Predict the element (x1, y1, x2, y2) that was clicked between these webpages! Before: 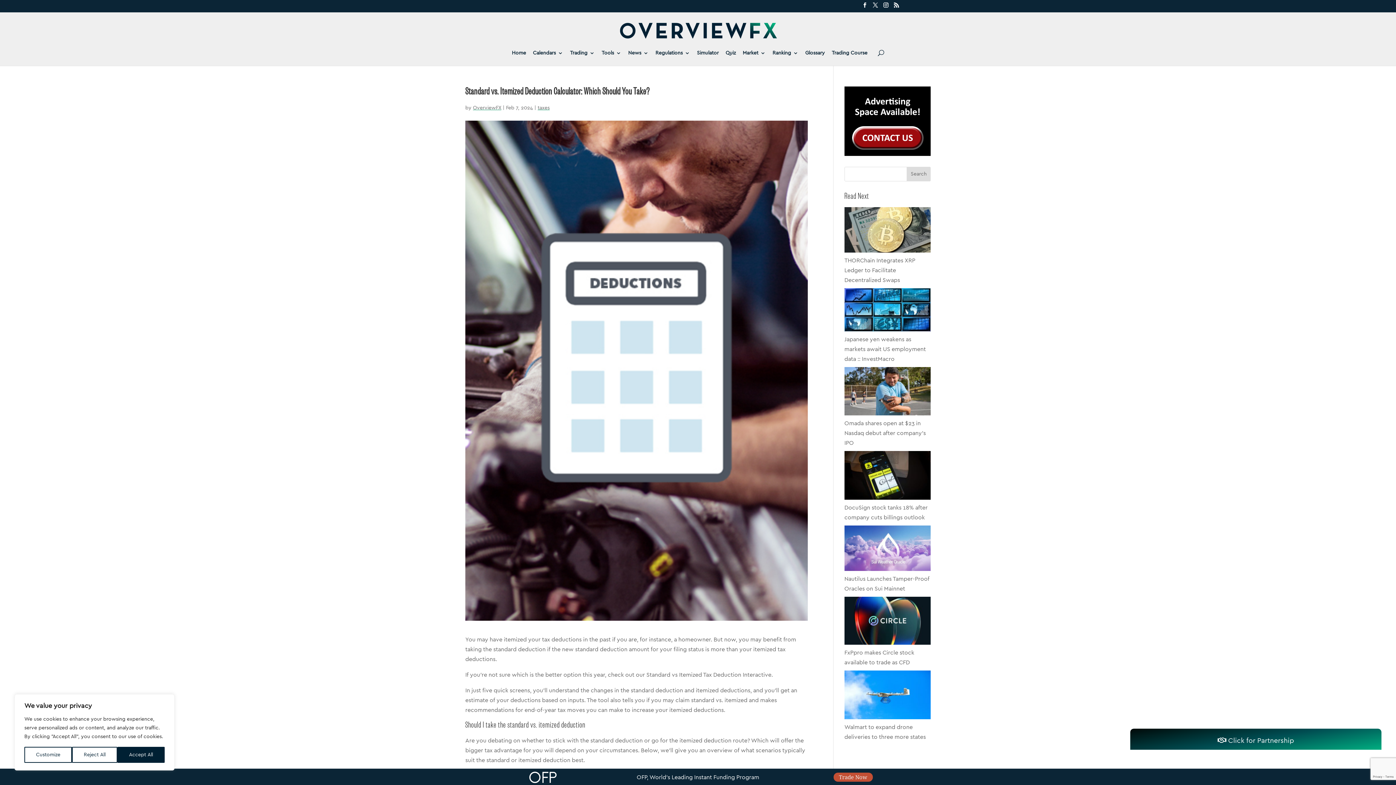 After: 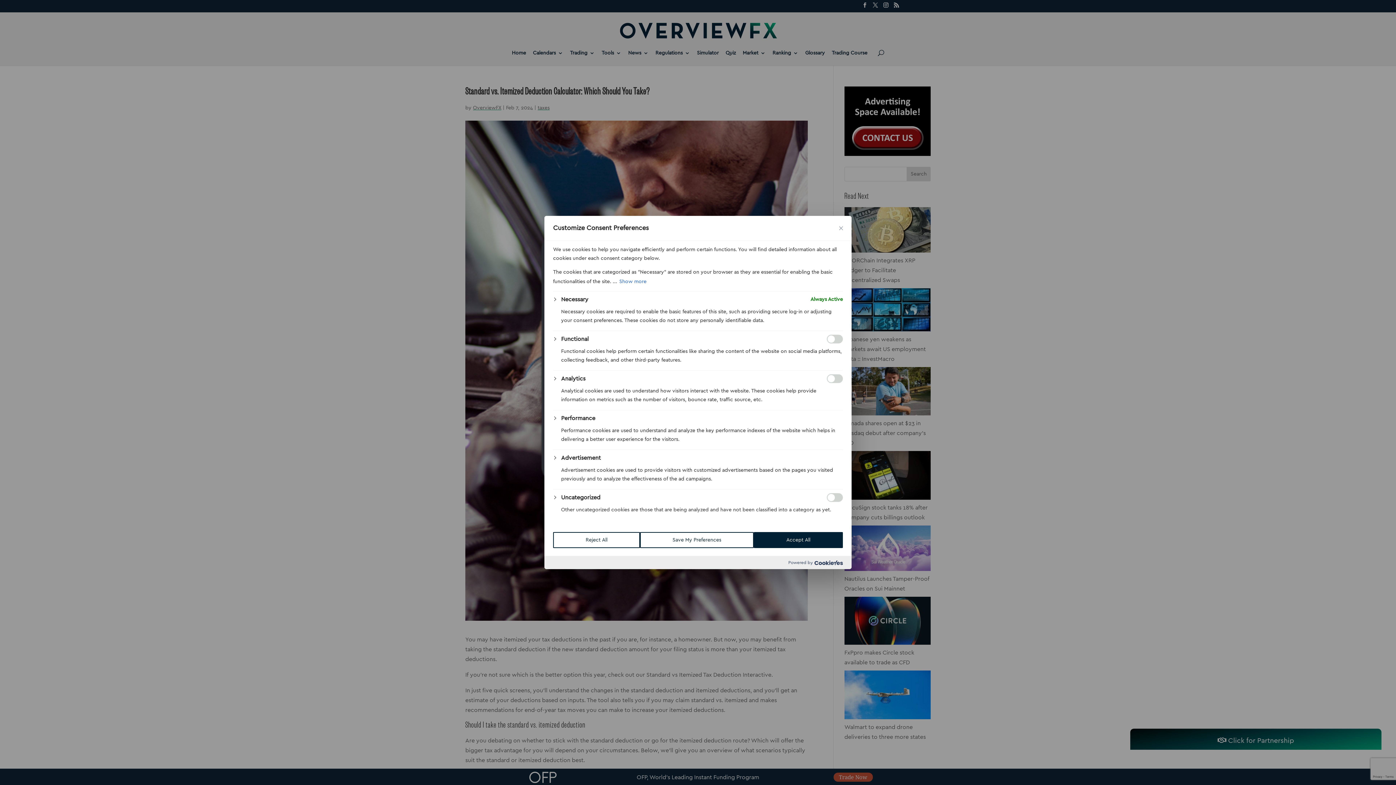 Action: label: Customize bbox: (24, 747, 72, 763)